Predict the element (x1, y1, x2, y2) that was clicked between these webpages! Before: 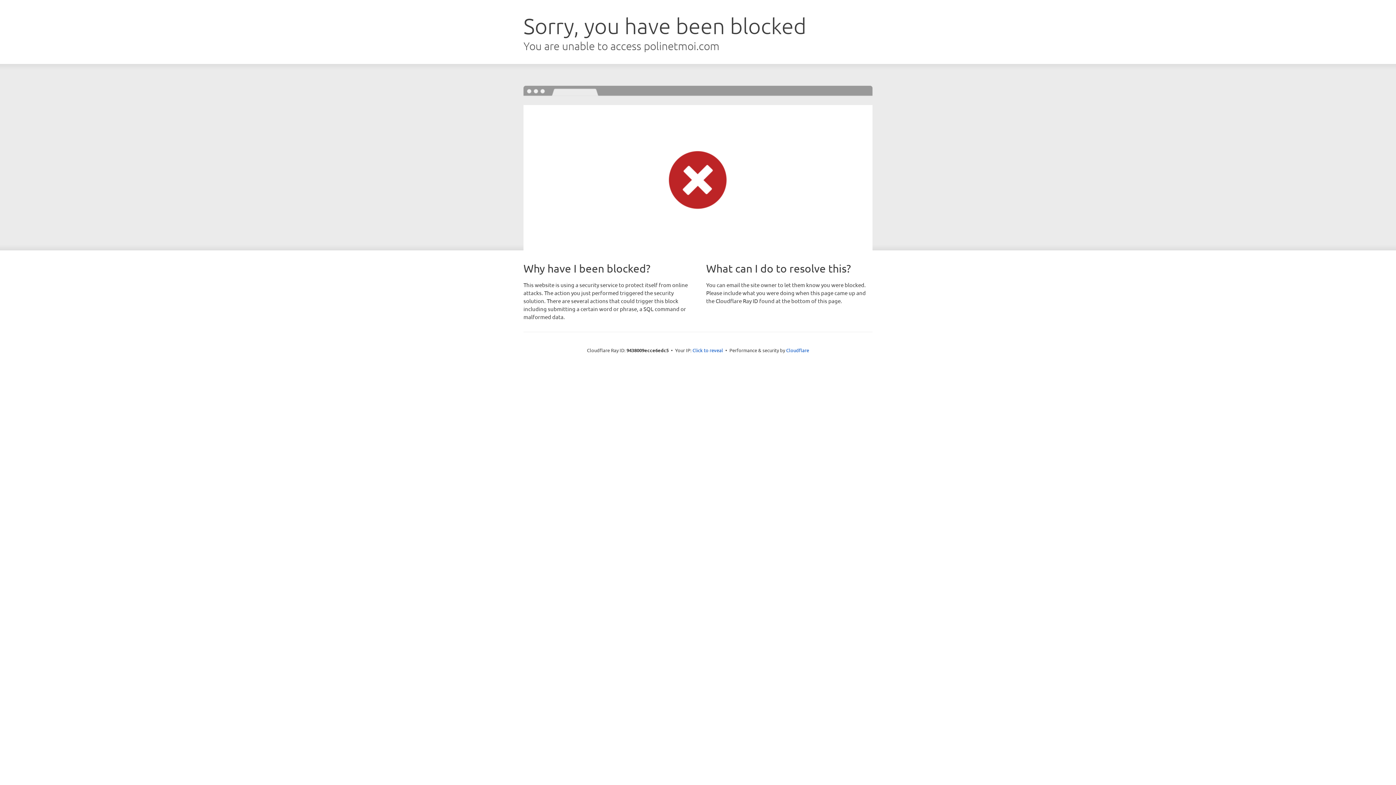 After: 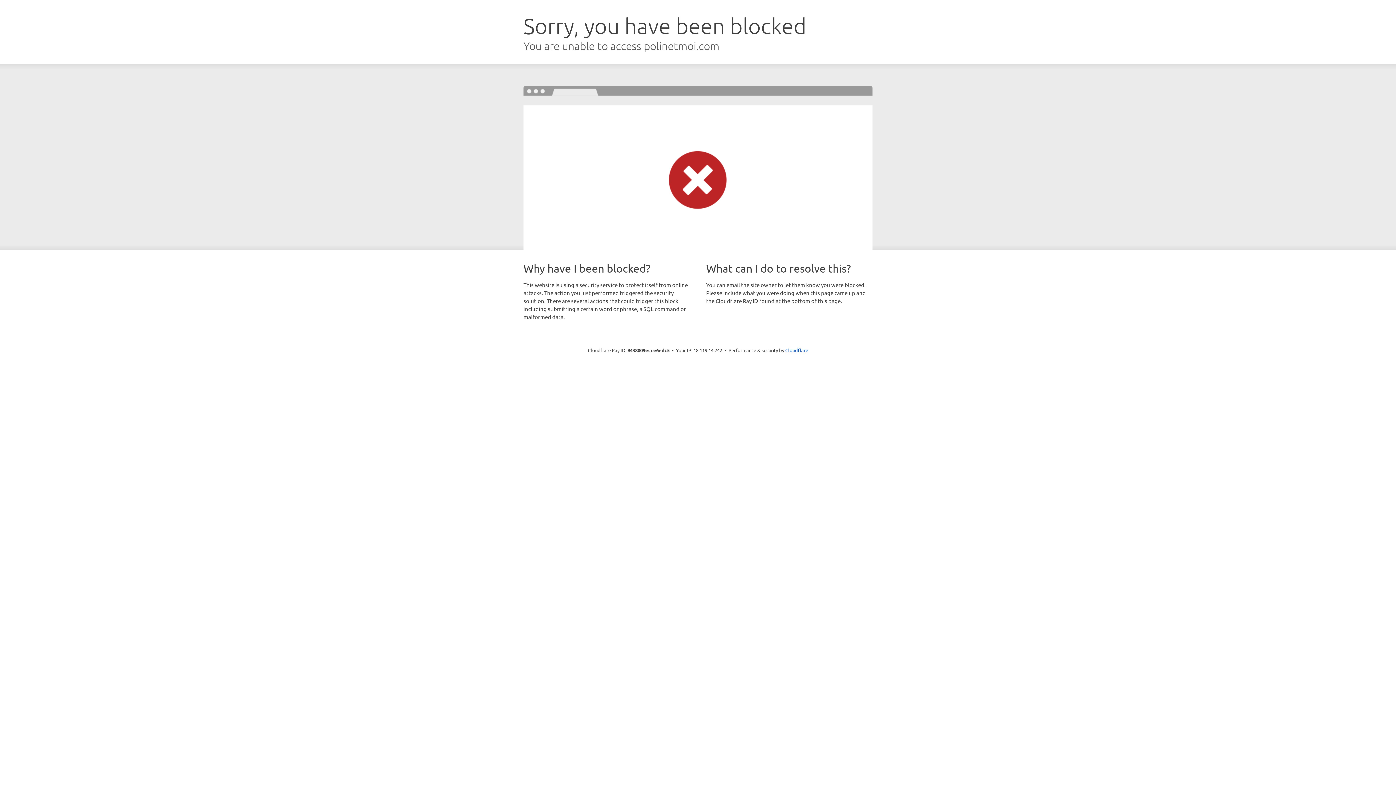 Action: bbox: (692, 346, 723, 353) label: Click to reveal